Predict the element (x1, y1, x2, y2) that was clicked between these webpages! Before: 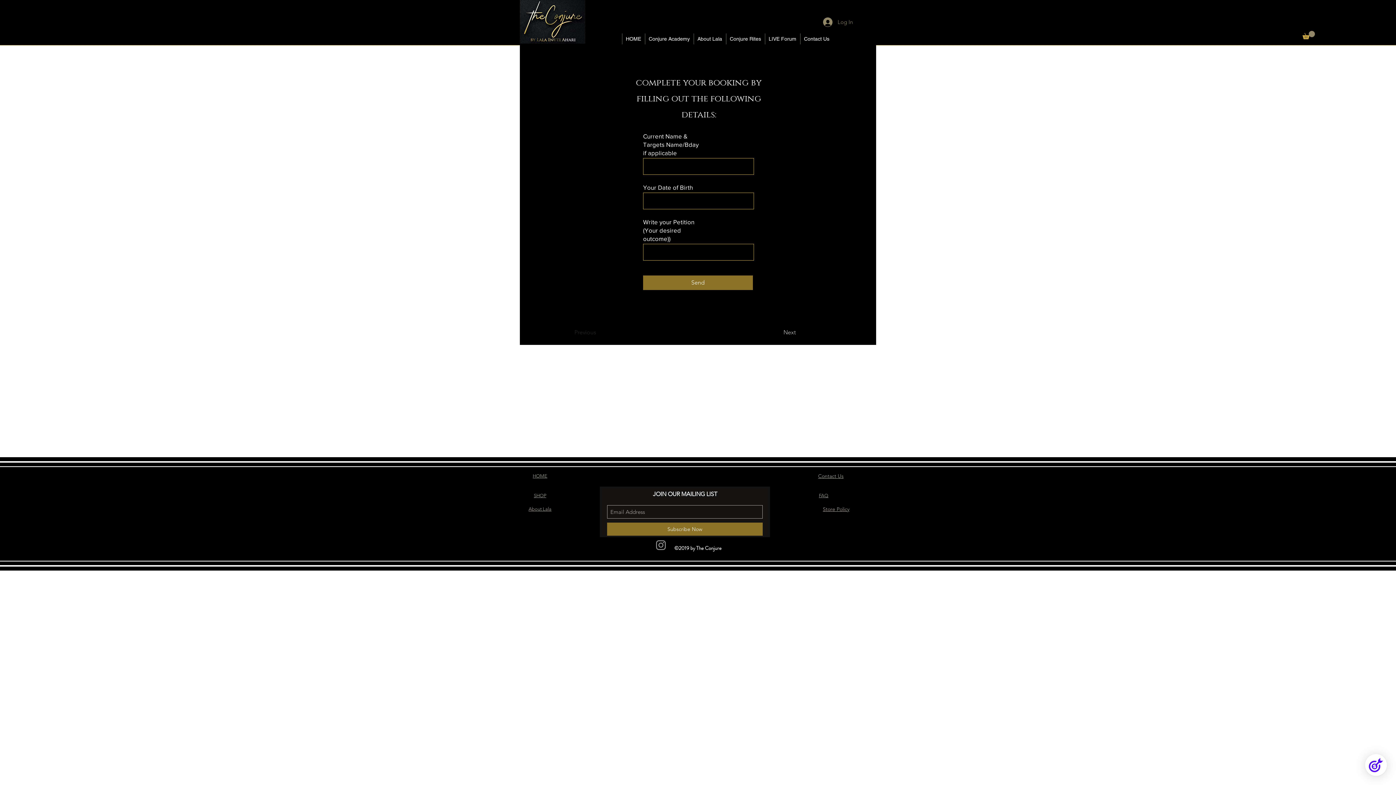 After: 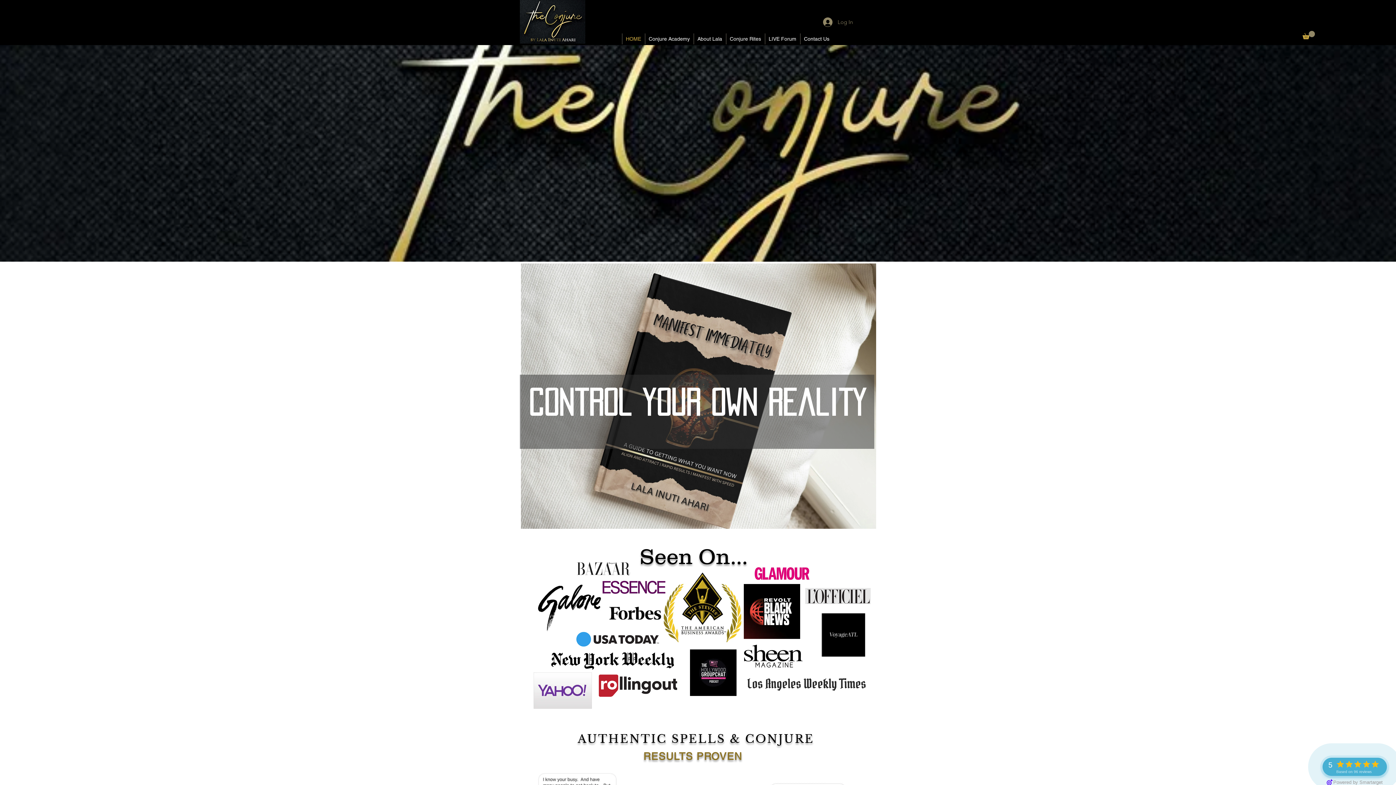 Action: bbox: (622, 33, 644, 44) label: HOME